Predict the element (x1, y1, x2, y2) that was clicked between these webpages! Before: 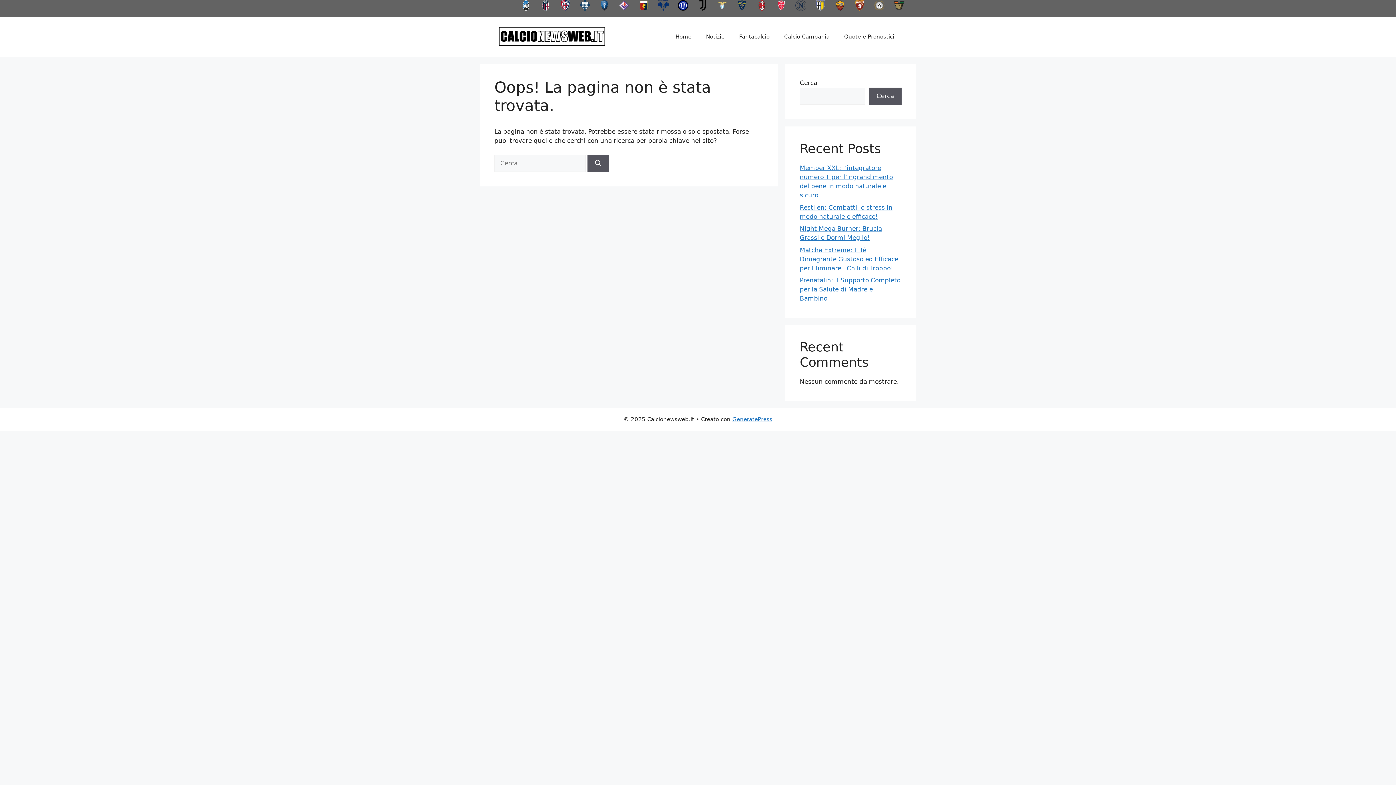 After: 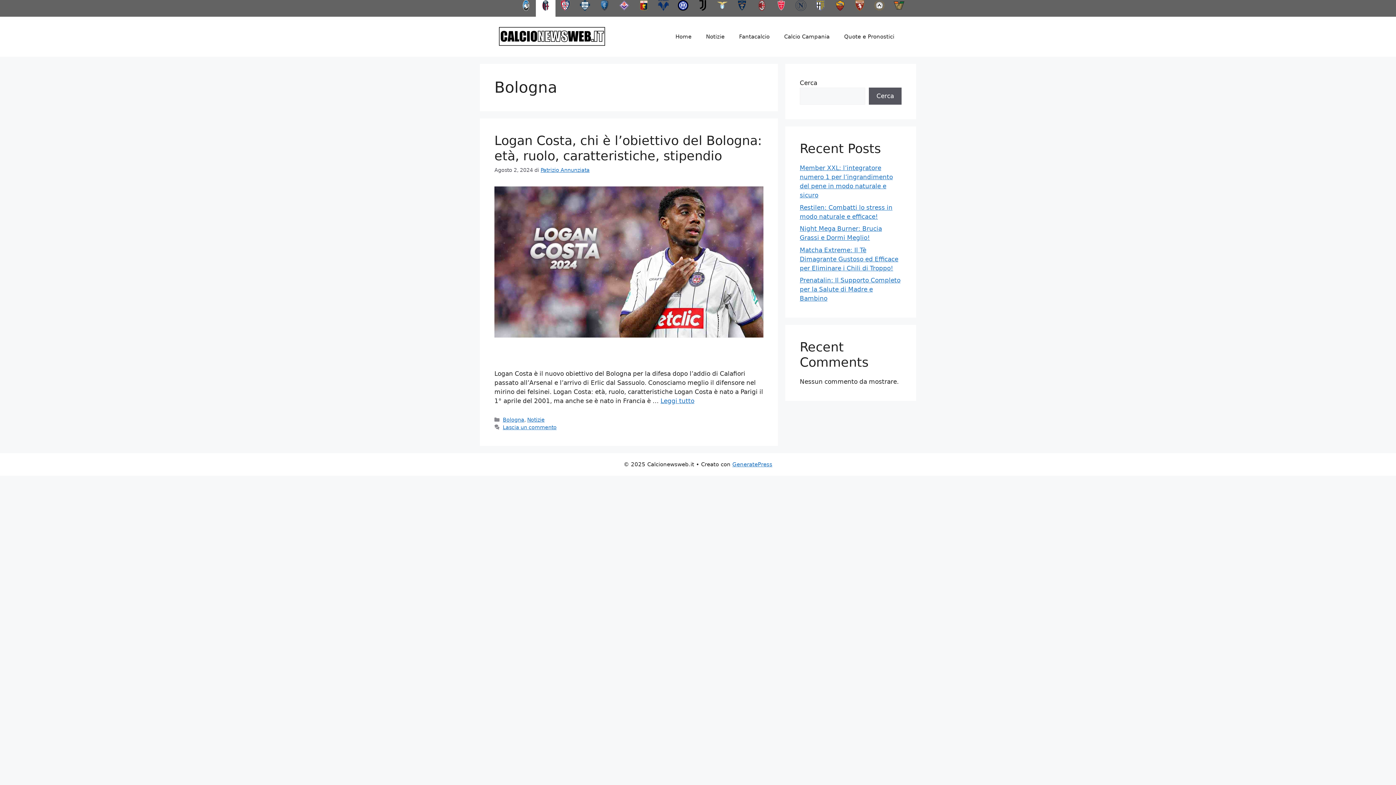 Action: bbox: (536, 0, 555, 16)